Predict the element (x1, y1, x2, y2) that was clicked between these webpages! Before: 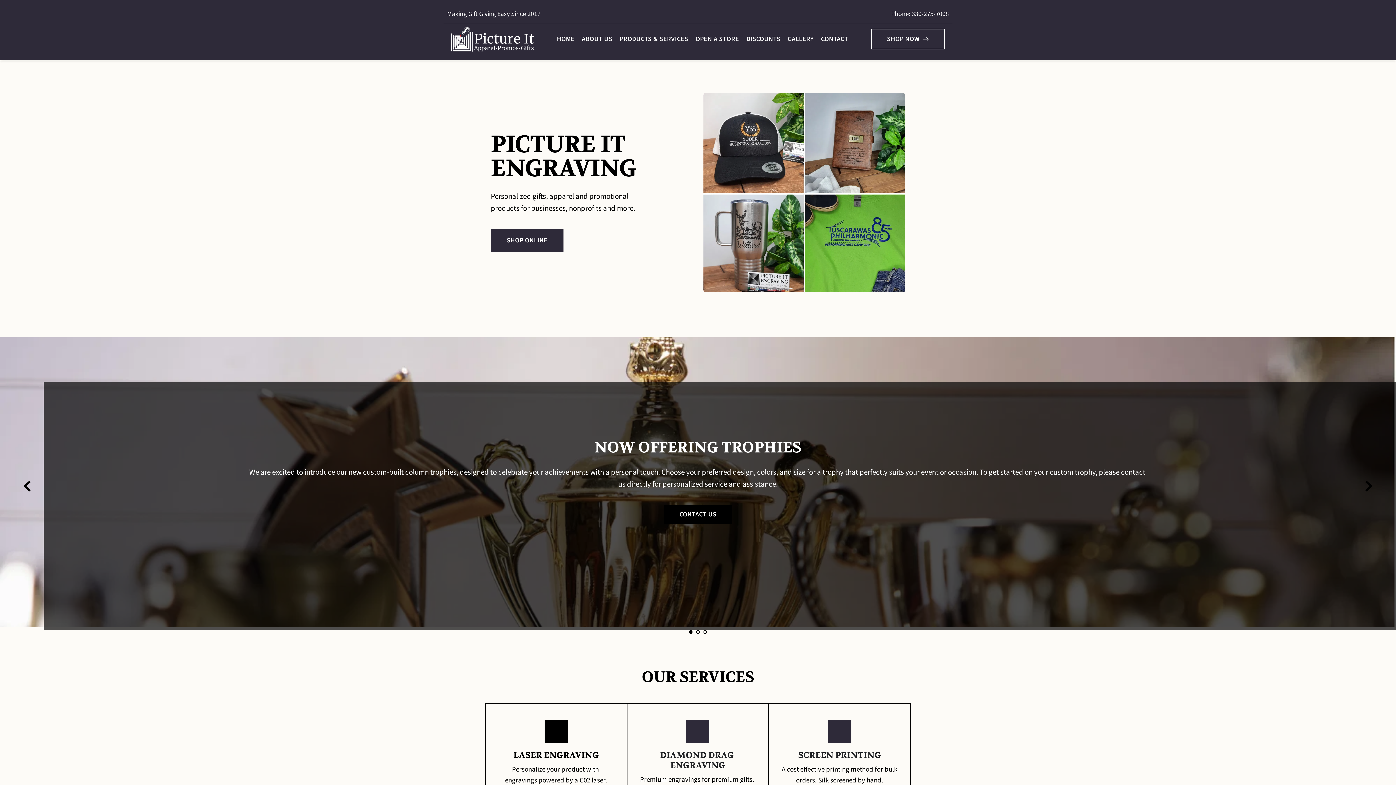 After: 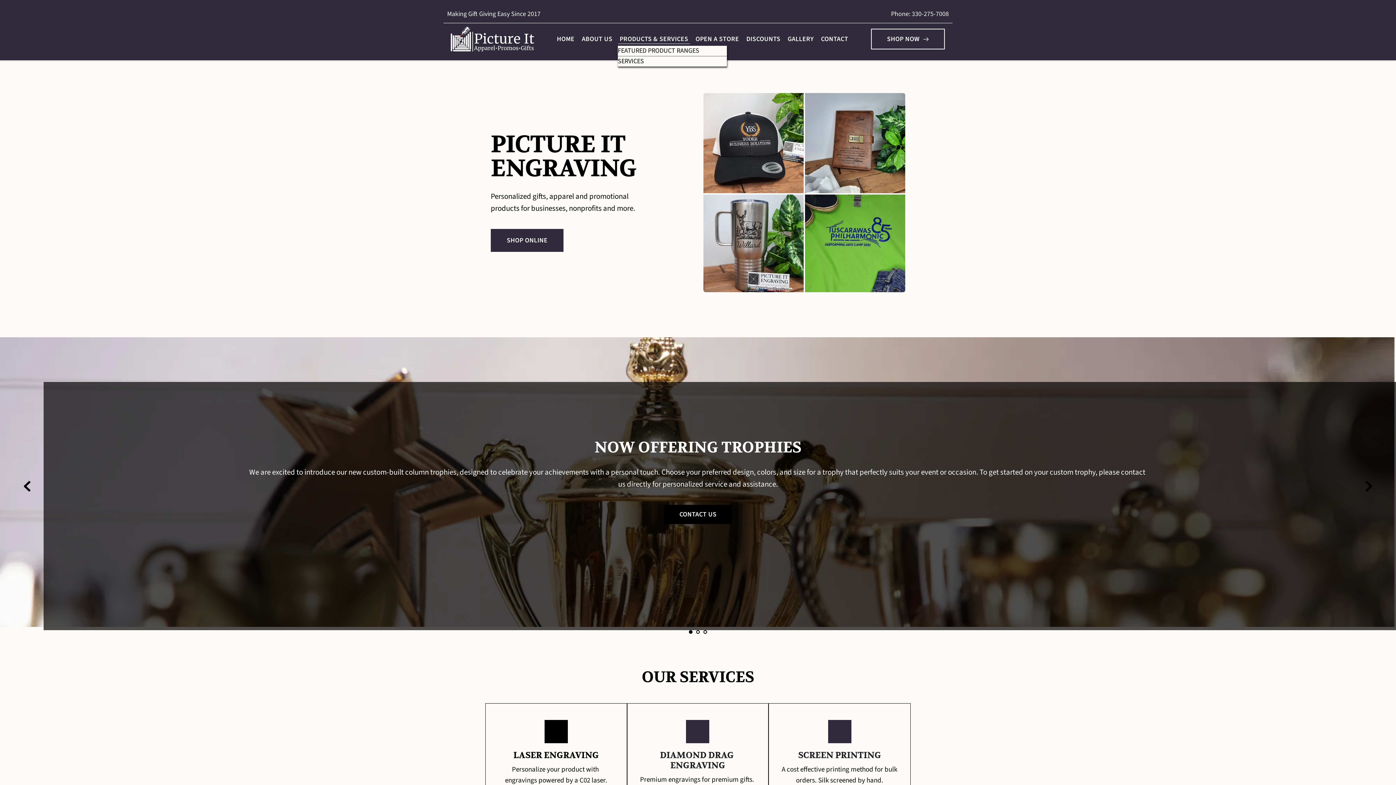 Action: label: PRODUCTS & SERVICES bbox: (618, 34, 690, 43)